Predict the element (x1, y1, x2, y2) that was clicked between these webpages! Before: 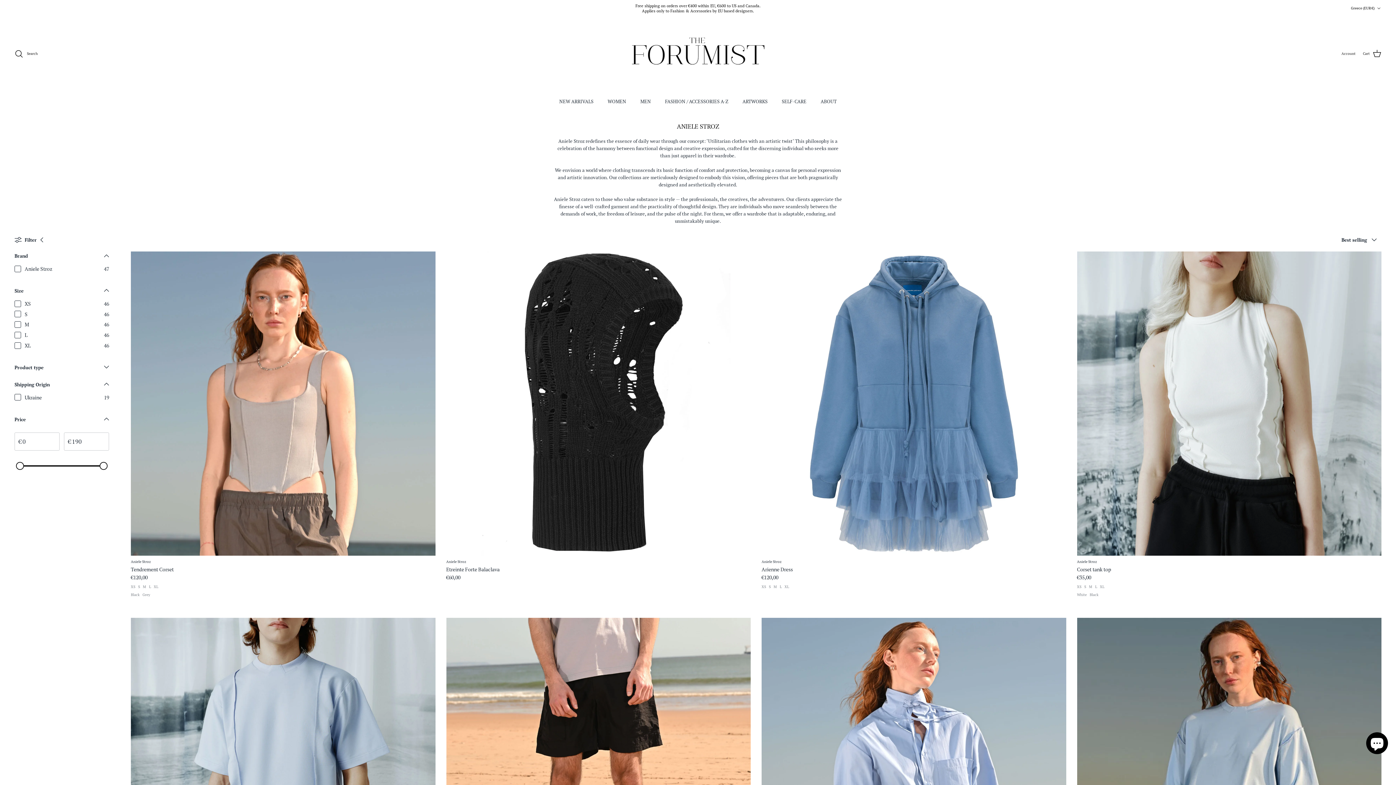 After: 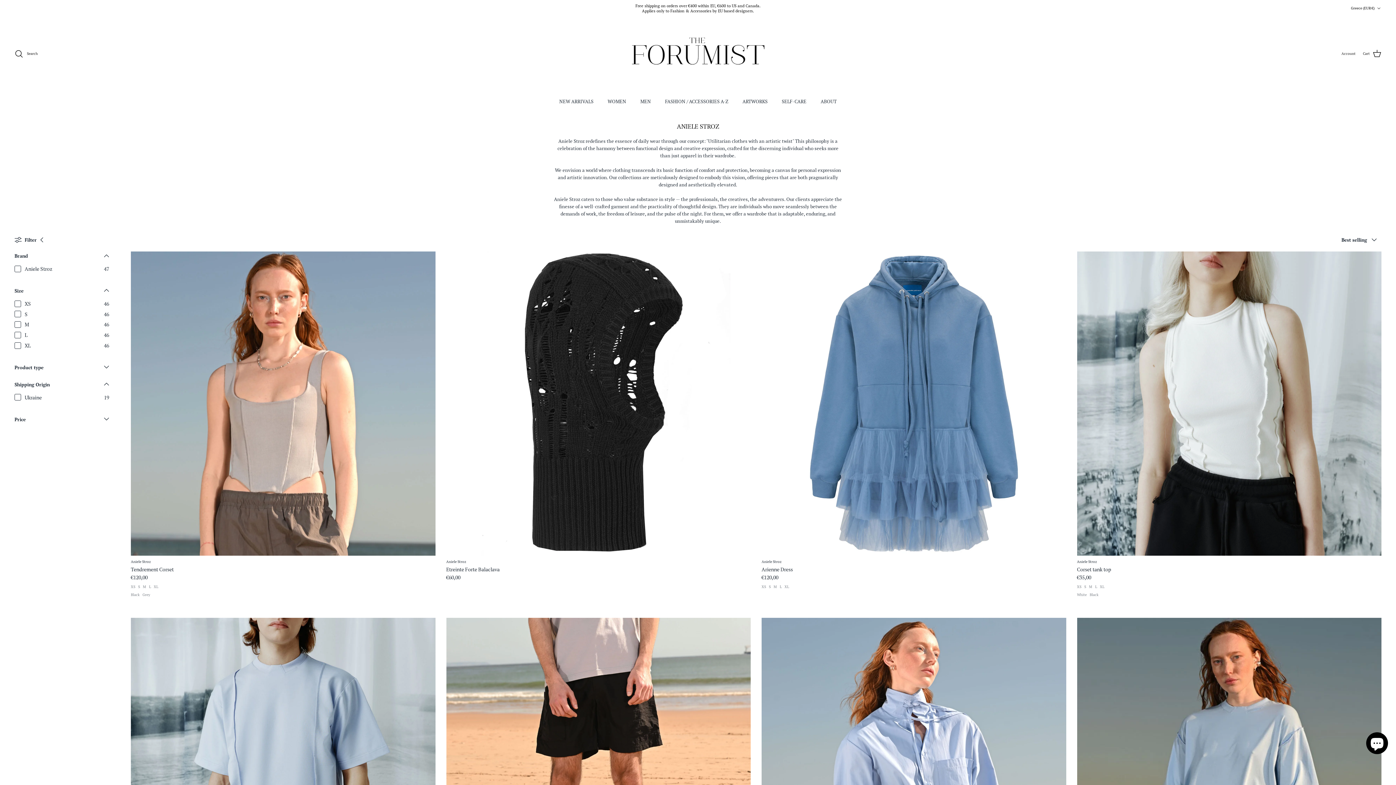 Action: bbox: (14, 414, 109, 428) label: Price